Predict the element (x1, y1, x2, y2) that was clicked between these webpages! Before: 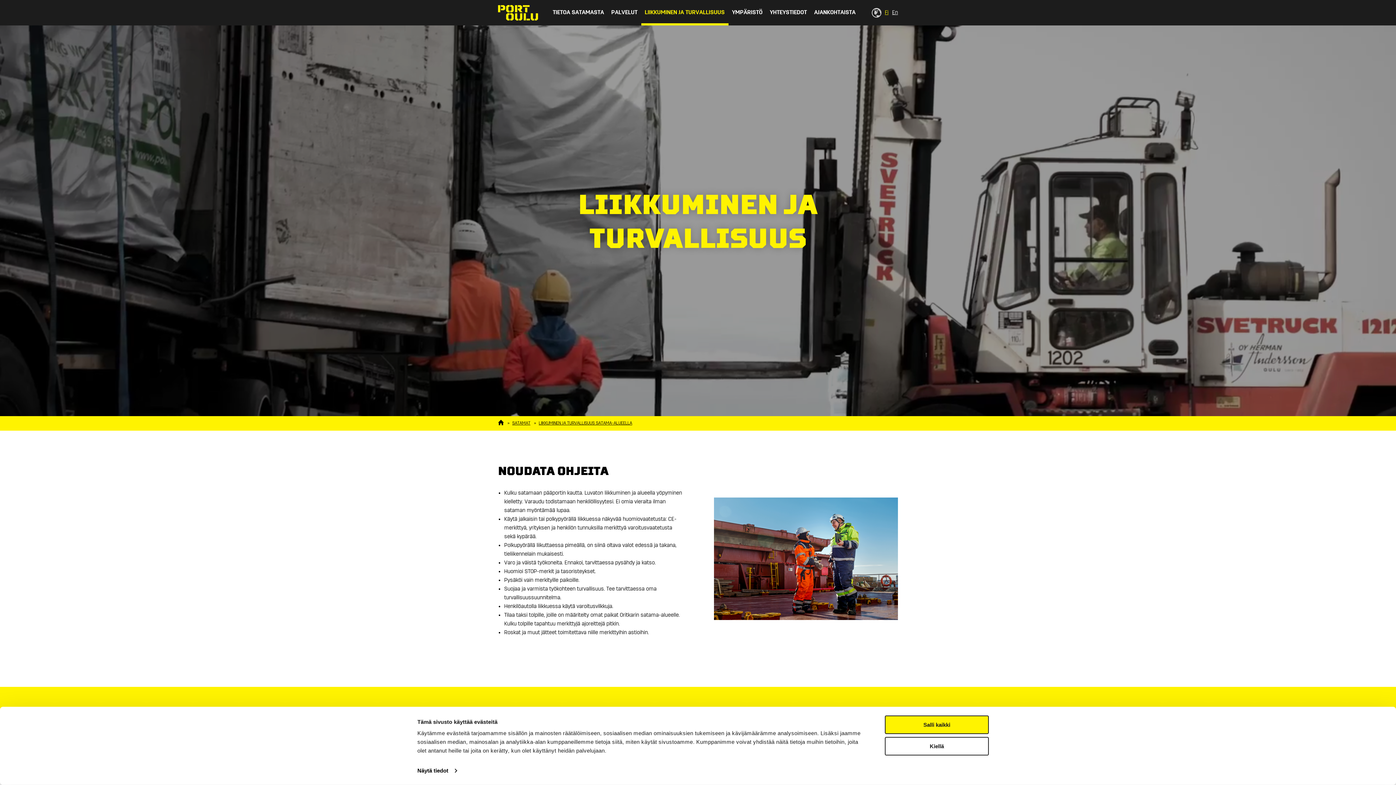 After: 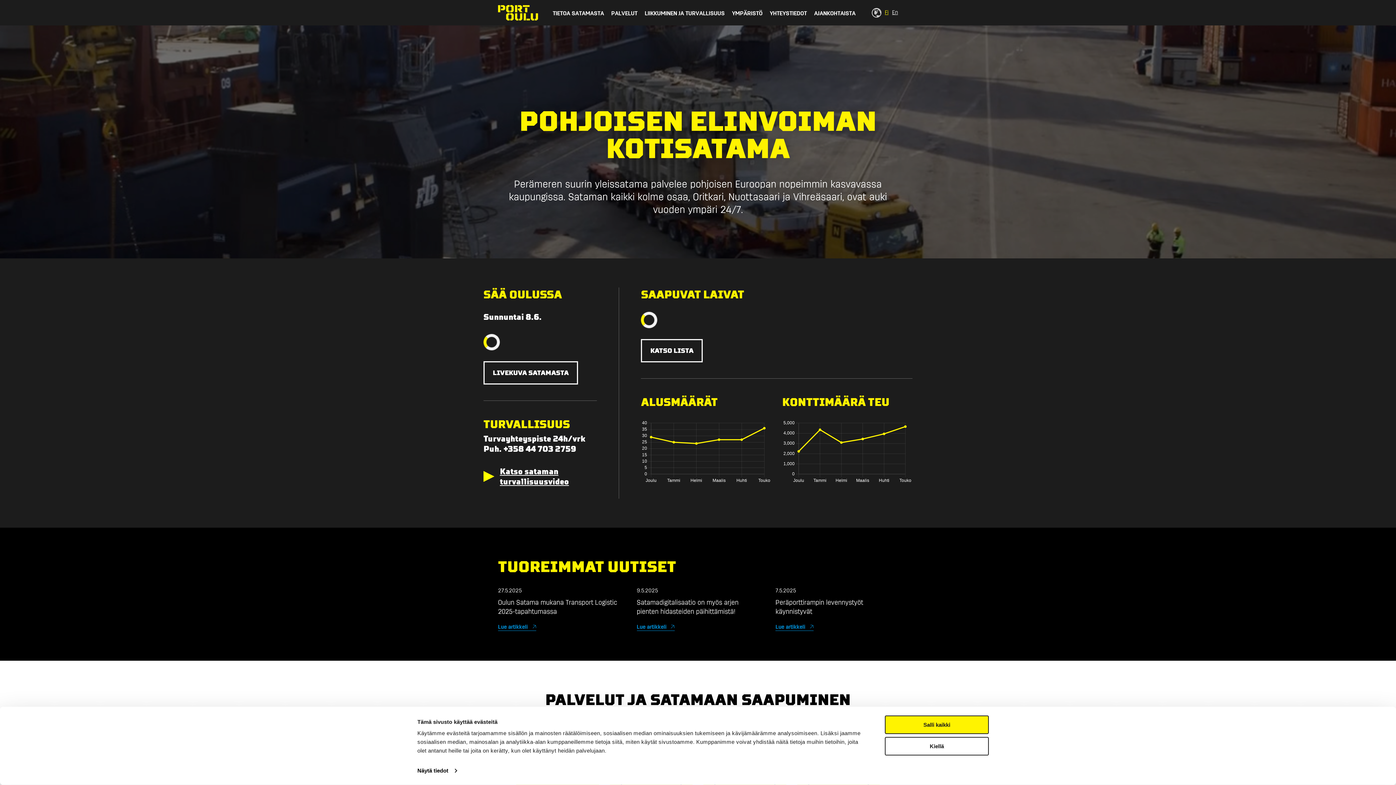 Action: bbox: (498, 9, 538, 15)